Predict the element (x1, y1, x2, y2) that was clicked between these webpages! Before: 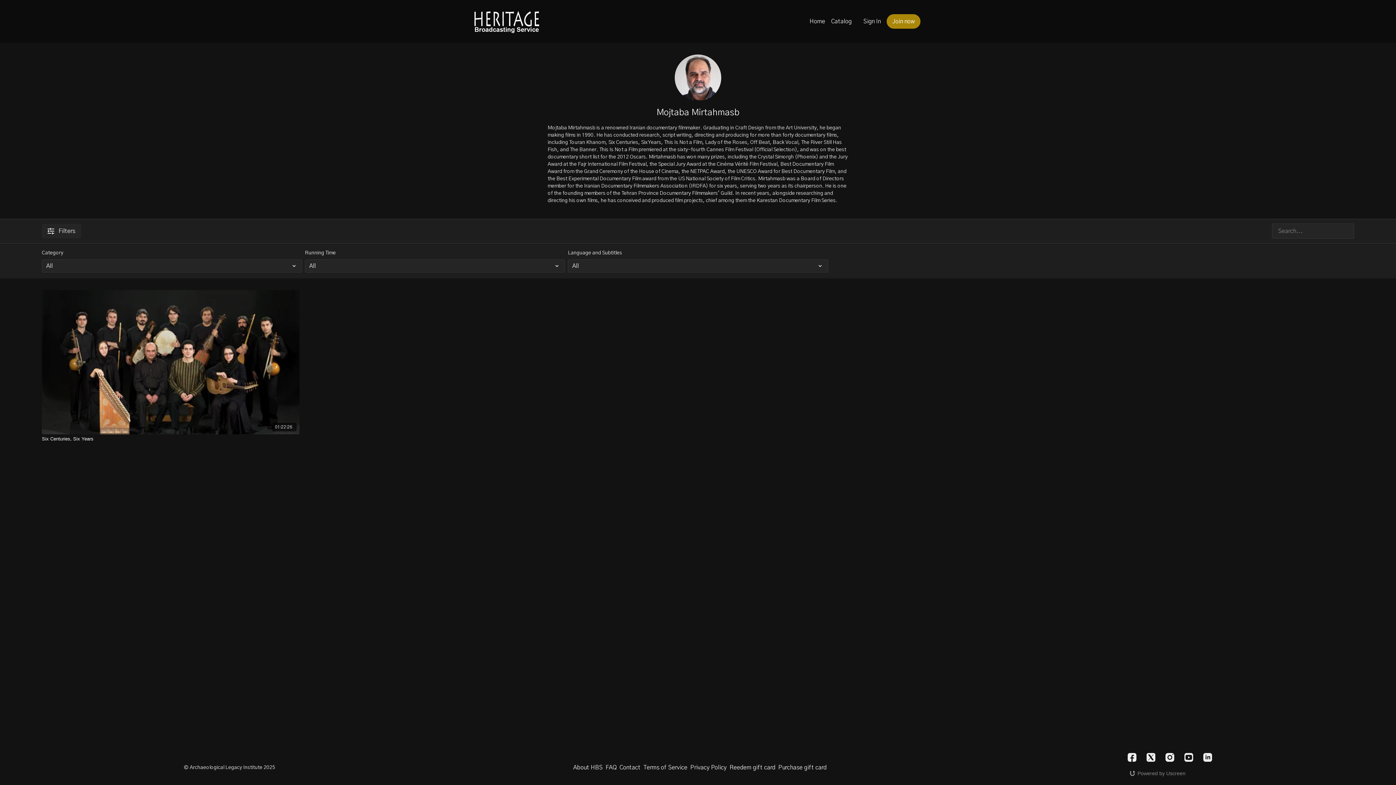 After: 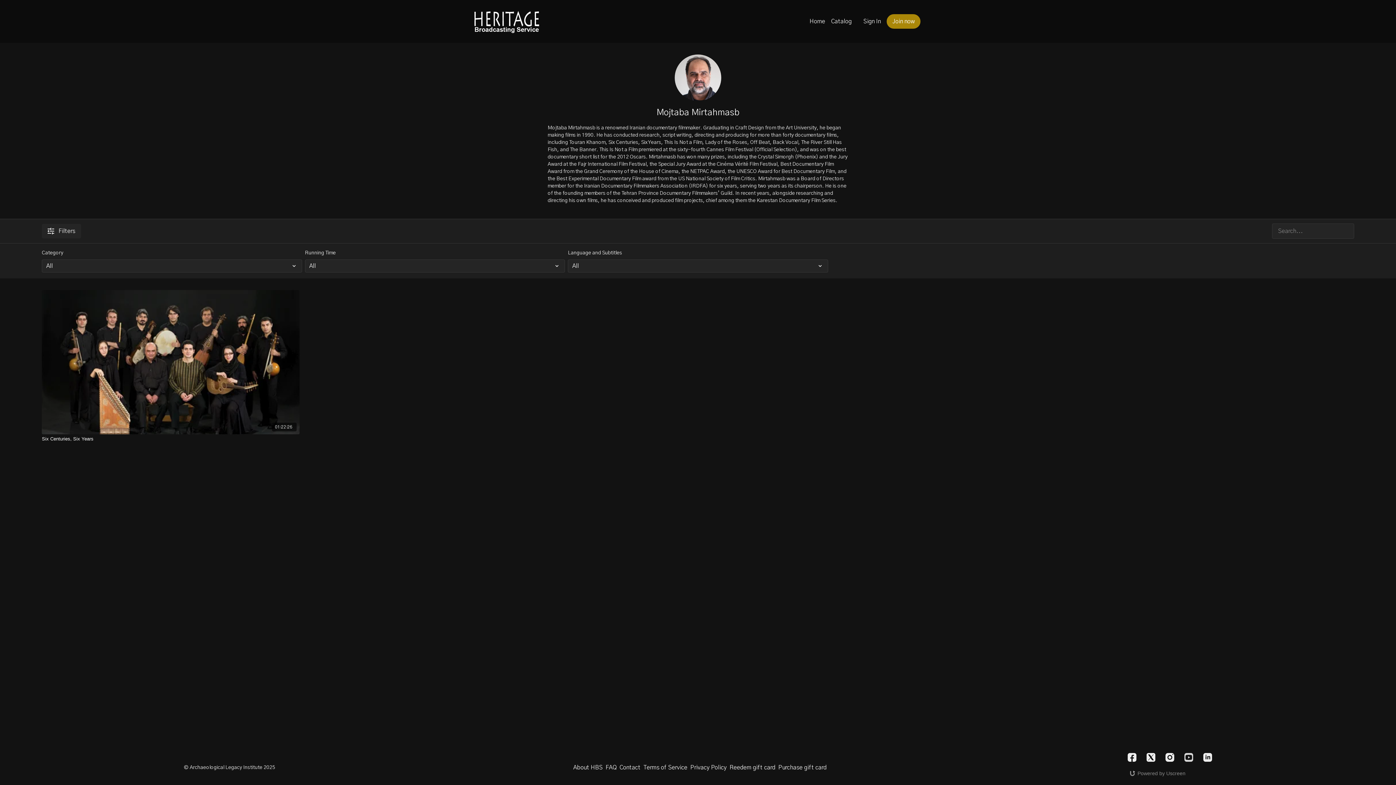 Action: label: Youtube bbox: (1184, 753, 1193, 762)